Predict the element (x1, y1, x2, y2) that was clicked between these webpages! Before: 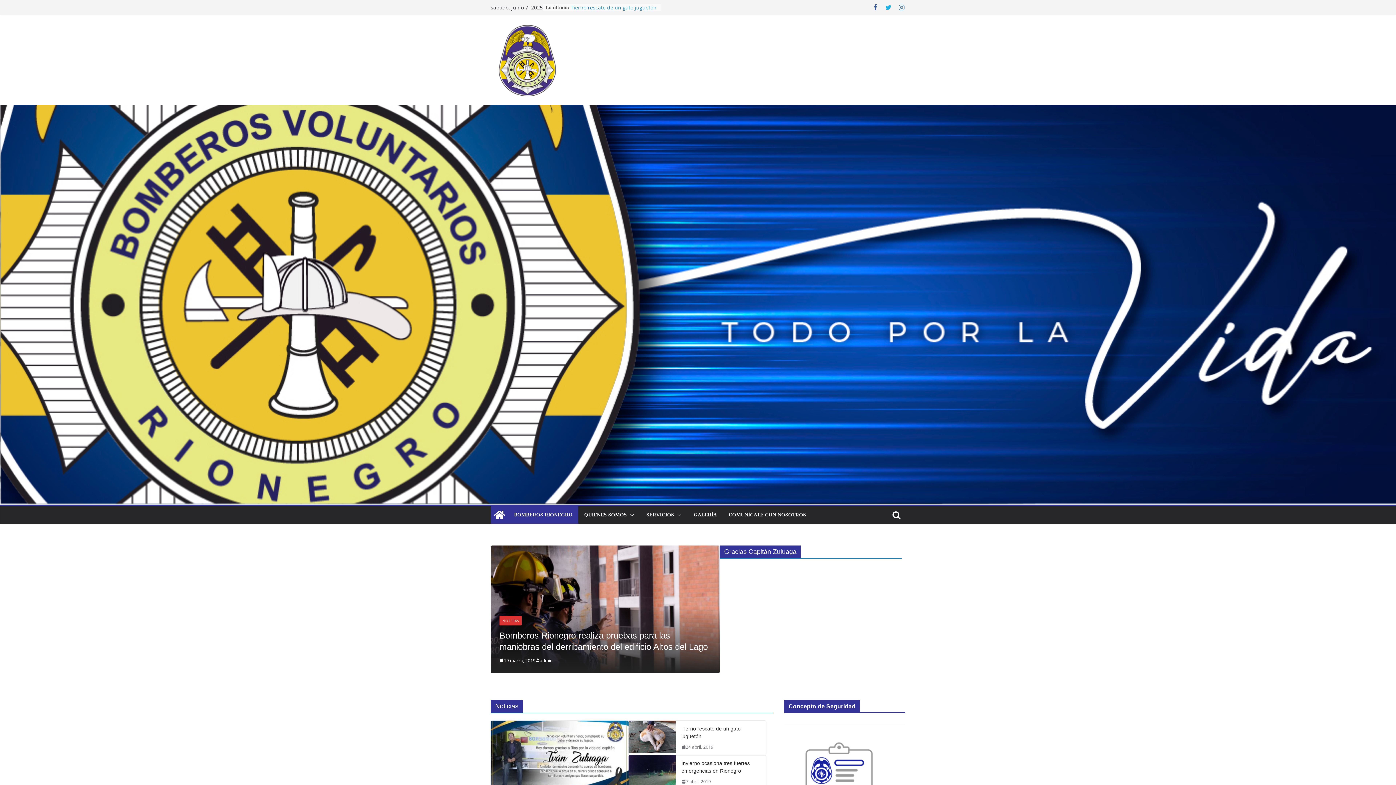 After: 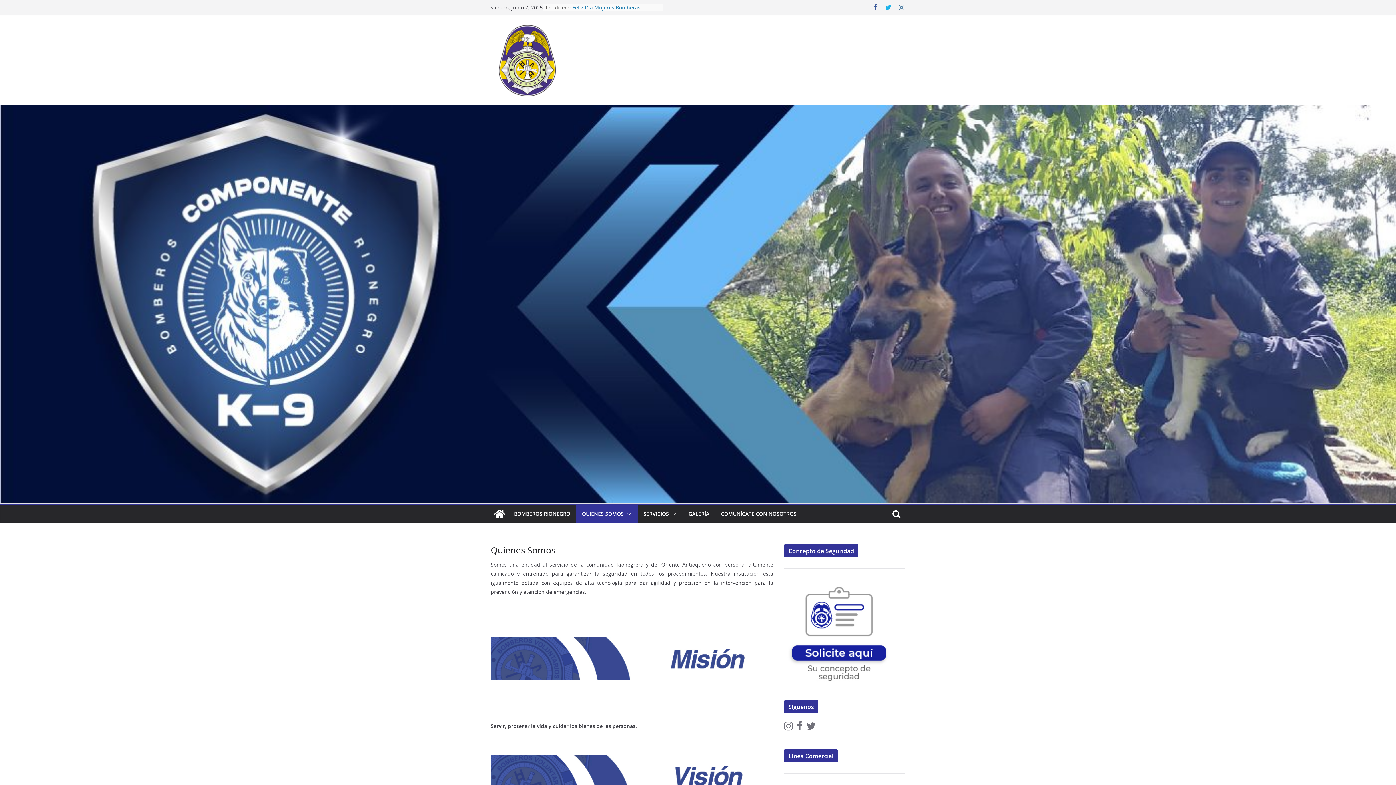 Action: bbox: (584, 510, 626, 520) label: QUIENES SOMOS